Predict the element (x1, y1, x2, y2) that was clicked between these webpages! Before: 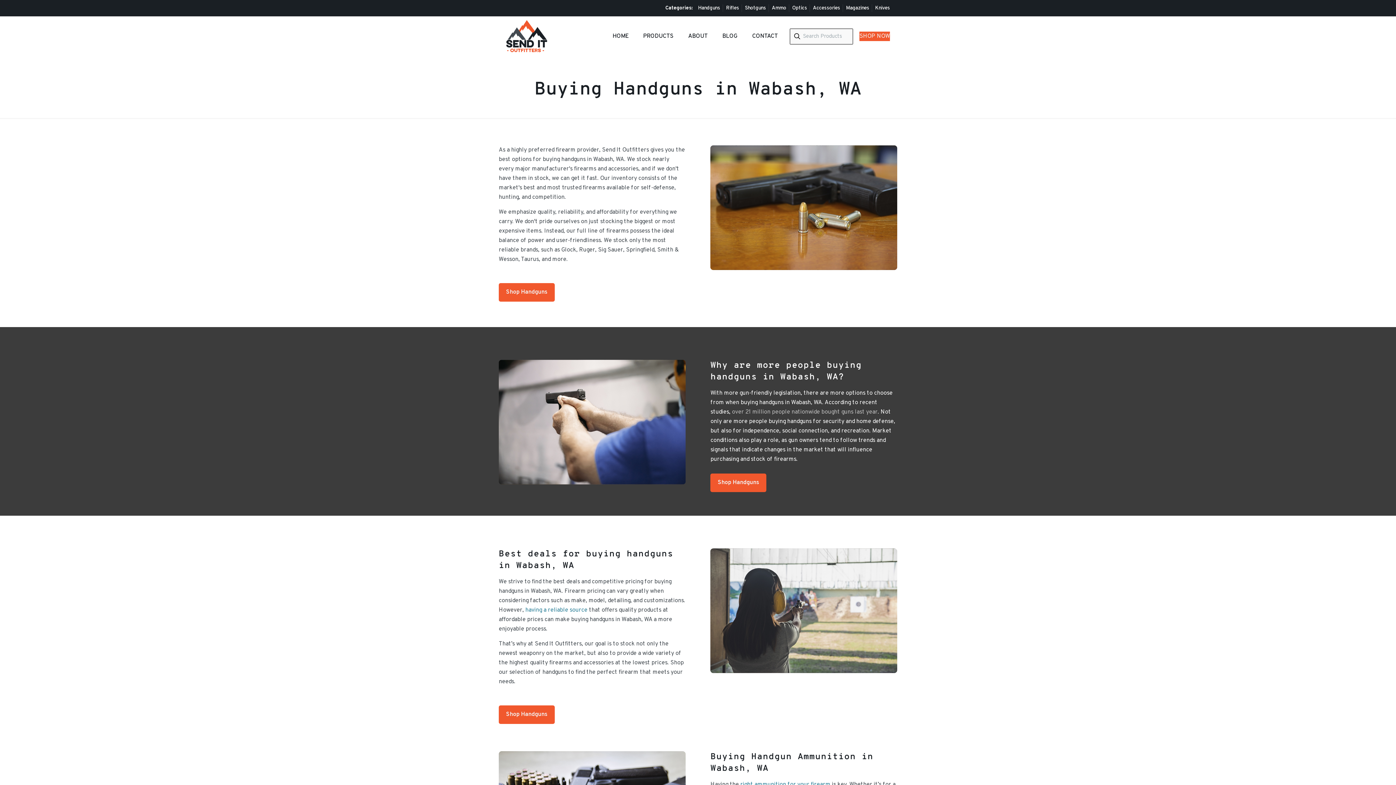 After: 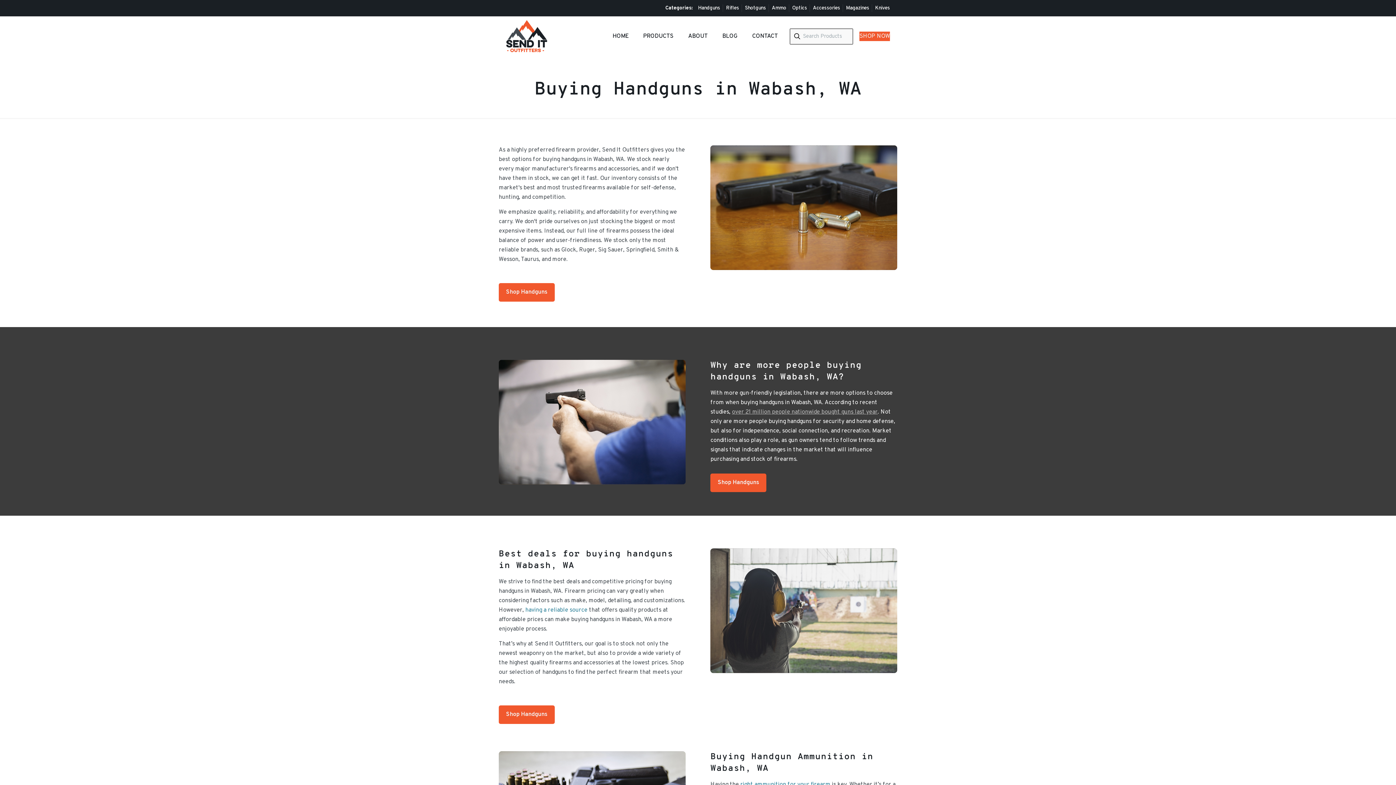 Action: label: over 21 million people nationwide bought guns last year bbox: (732, 408, 877, 416)